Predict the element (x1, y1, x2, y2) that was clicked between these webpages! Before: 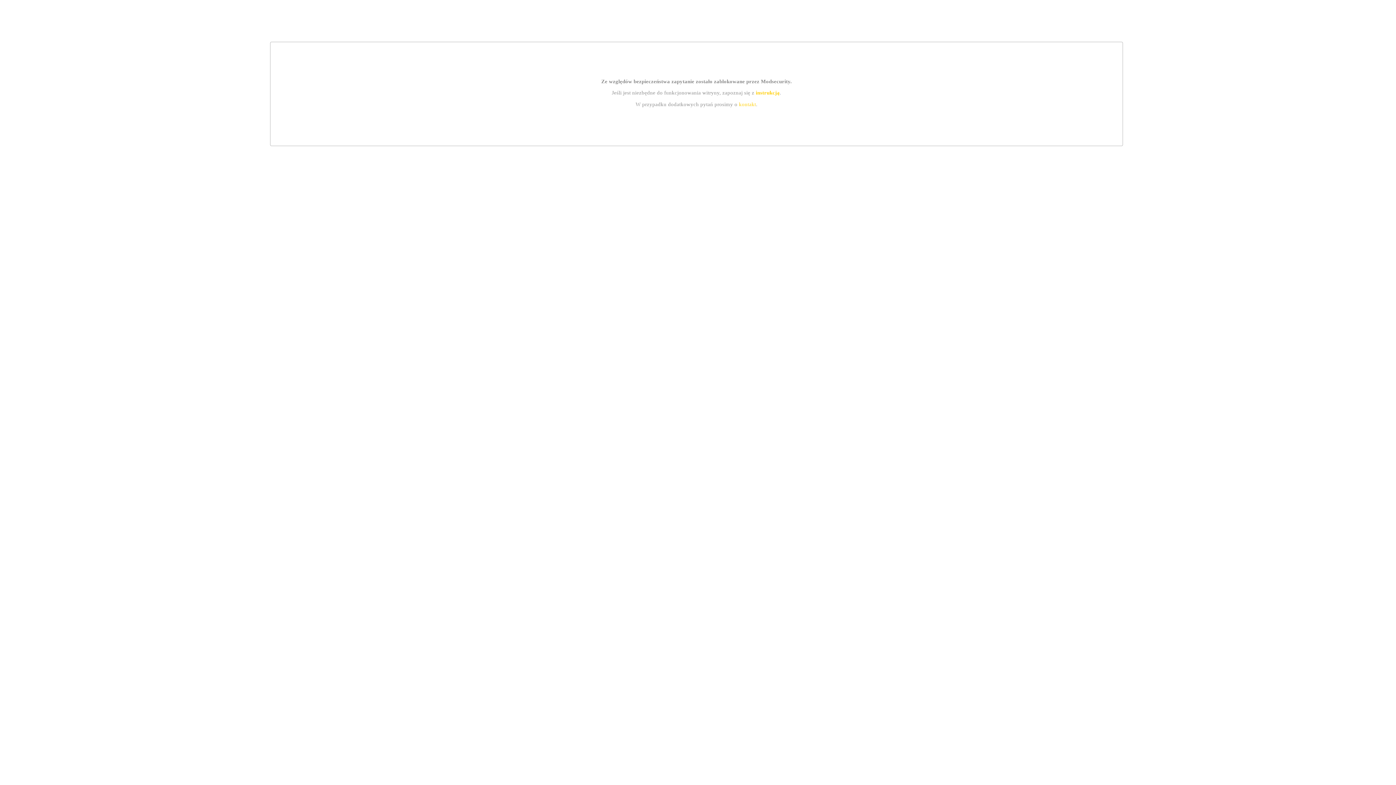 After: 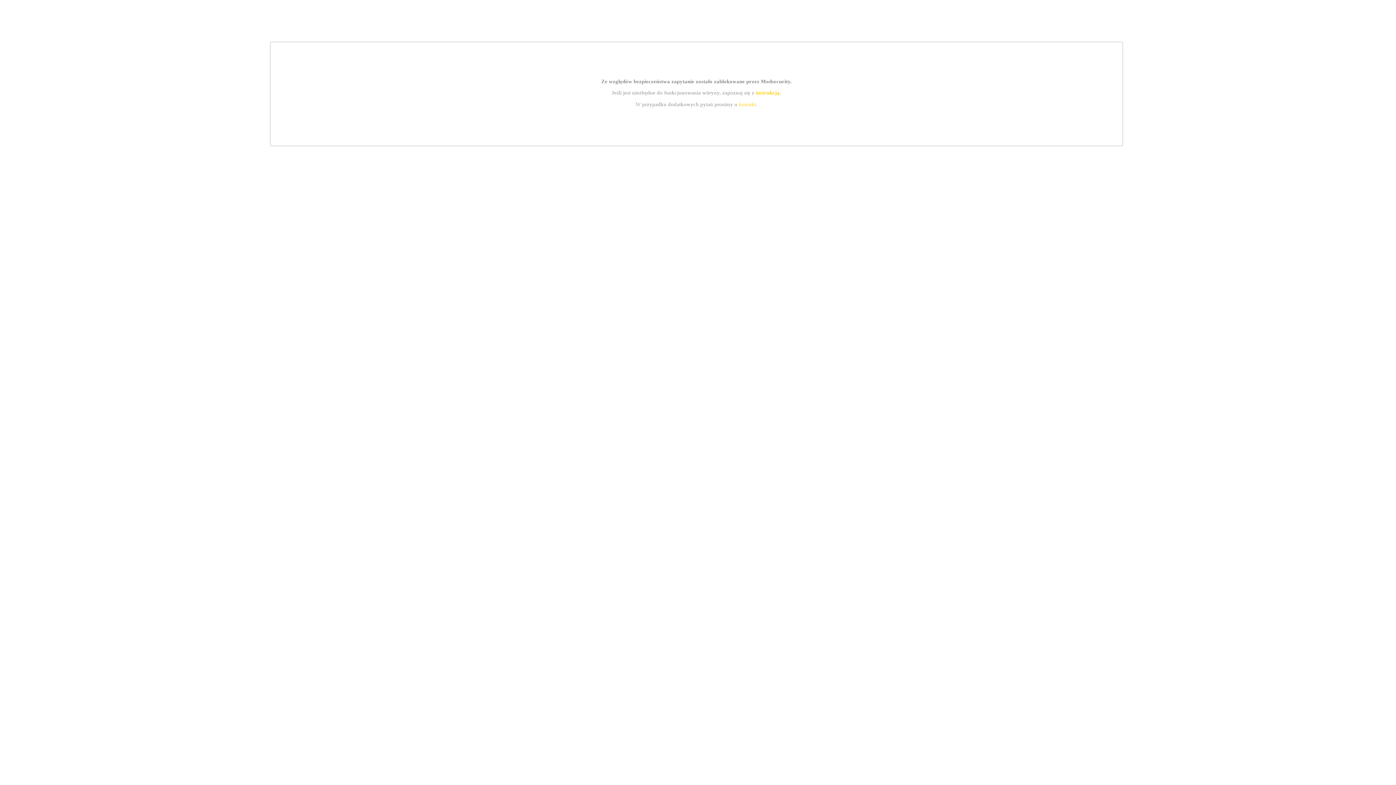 Action: label: kontakt bbox: (739, 101, 756, 107)